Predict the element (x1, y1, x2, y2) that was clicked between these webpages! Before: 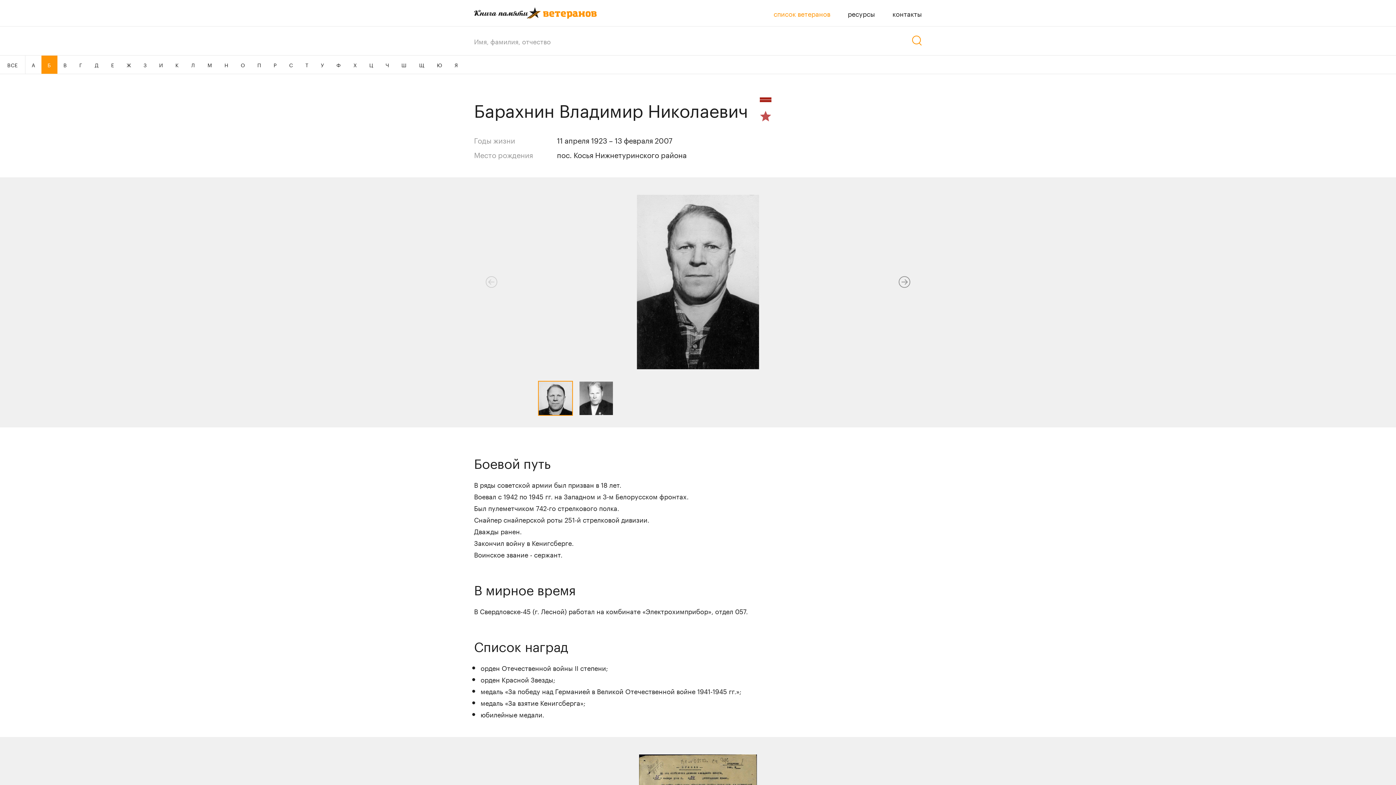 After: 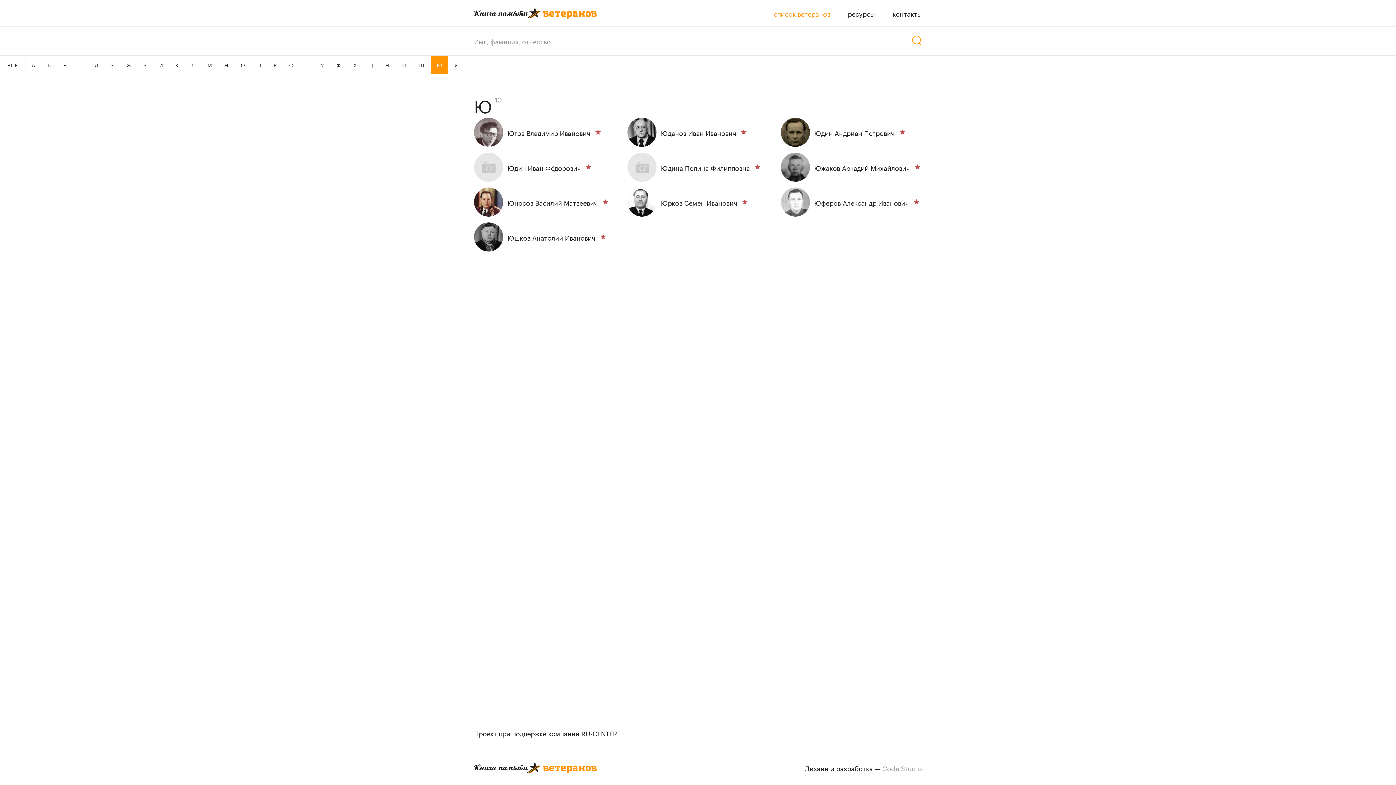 Action: bbox: (430, 55, 448, 73) label: Ю